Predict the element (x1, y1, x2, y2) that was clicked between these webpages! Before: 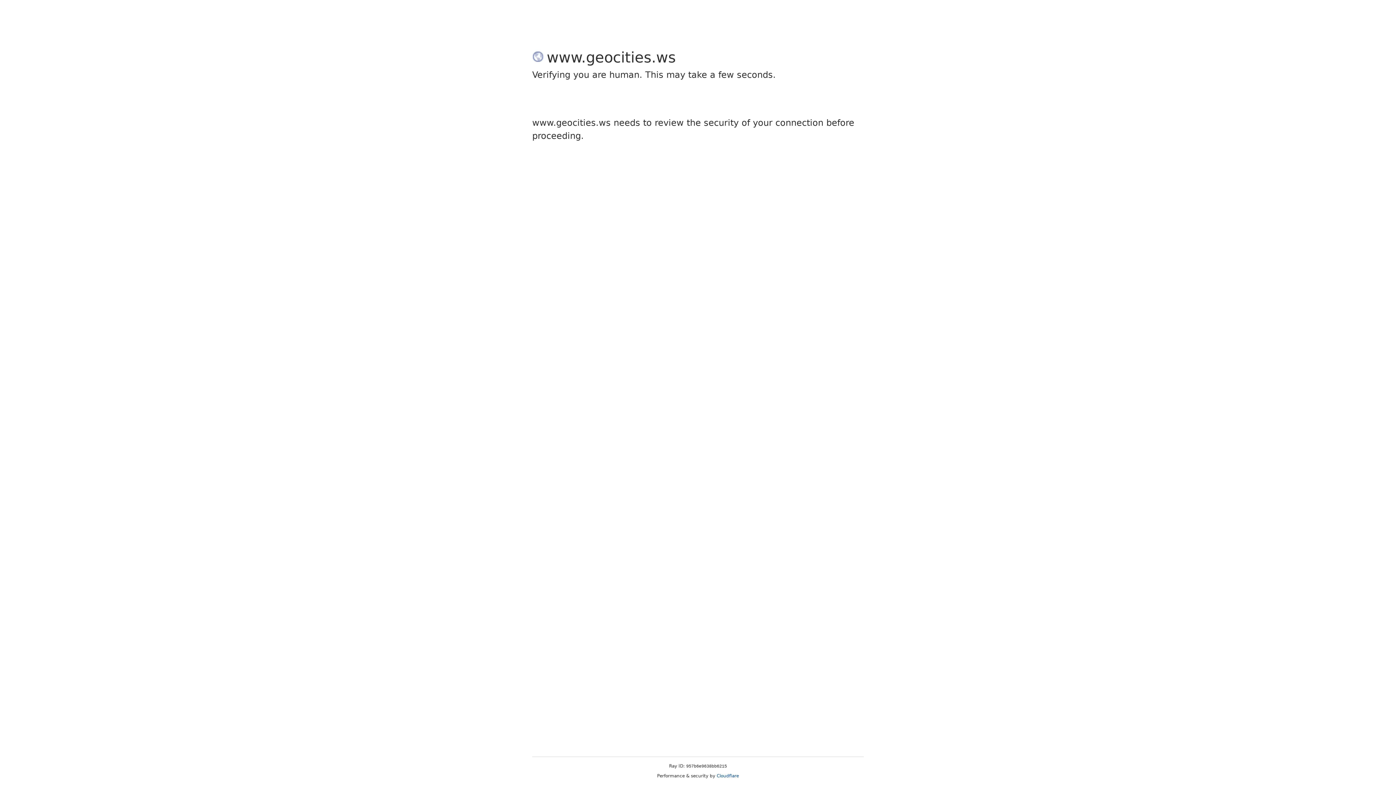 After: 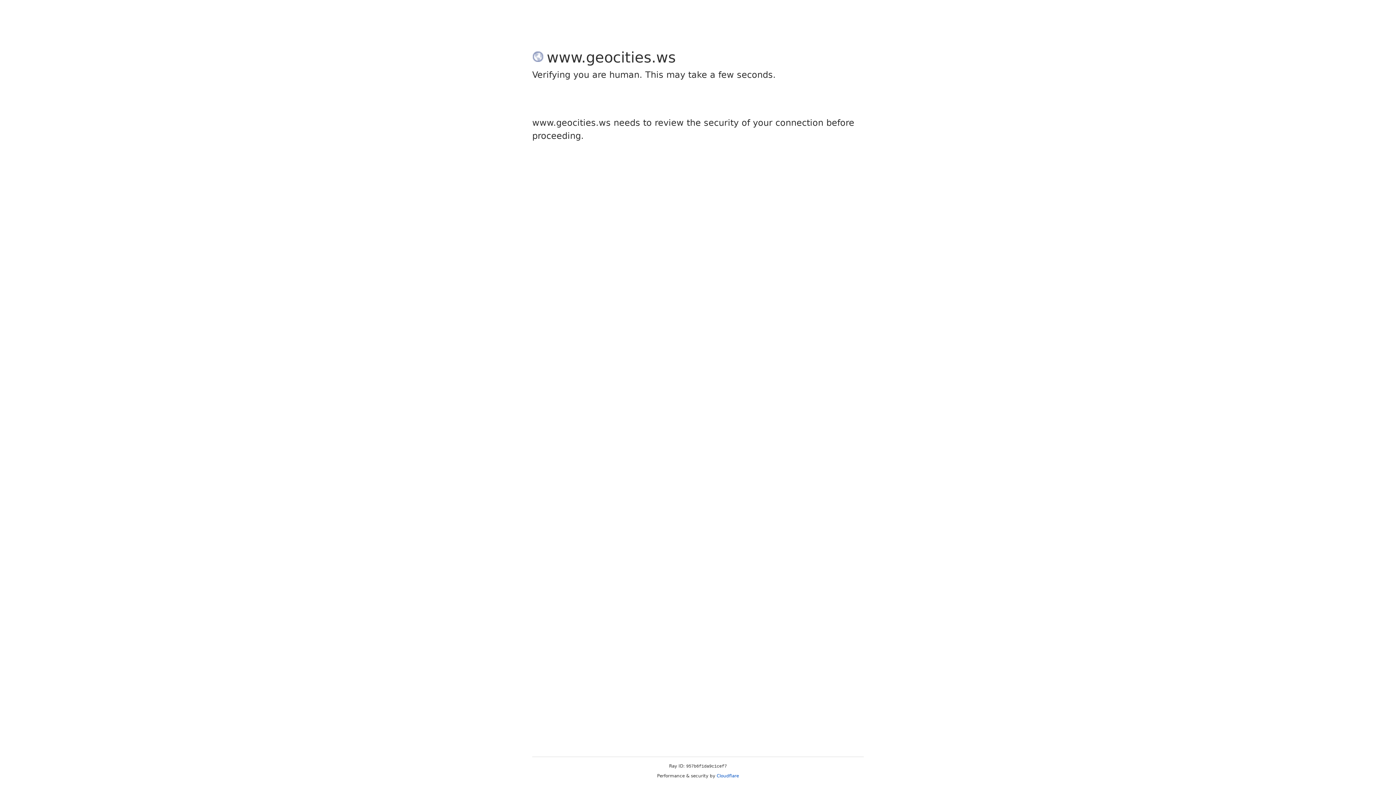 Action: bbox: (716, 773, 739, 778) label: Cloudflare